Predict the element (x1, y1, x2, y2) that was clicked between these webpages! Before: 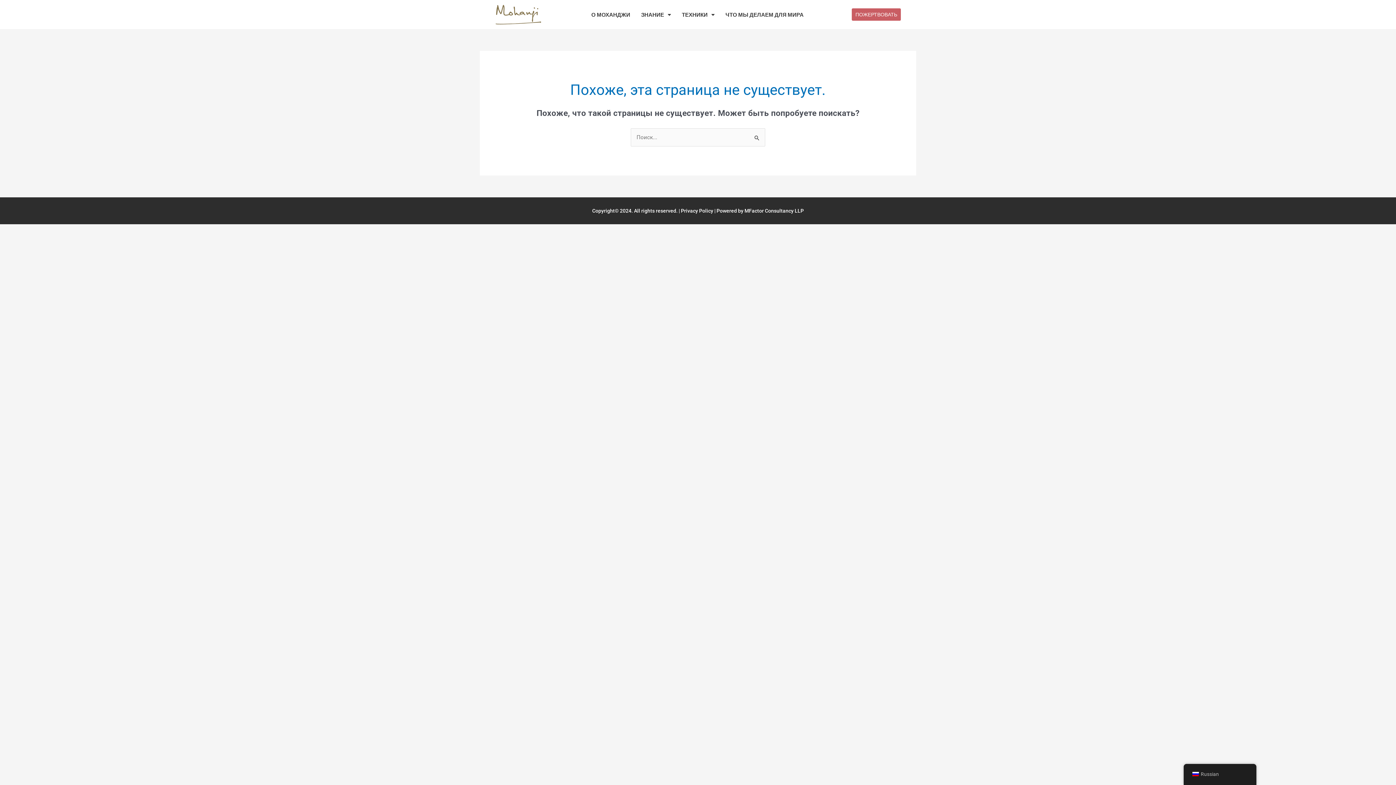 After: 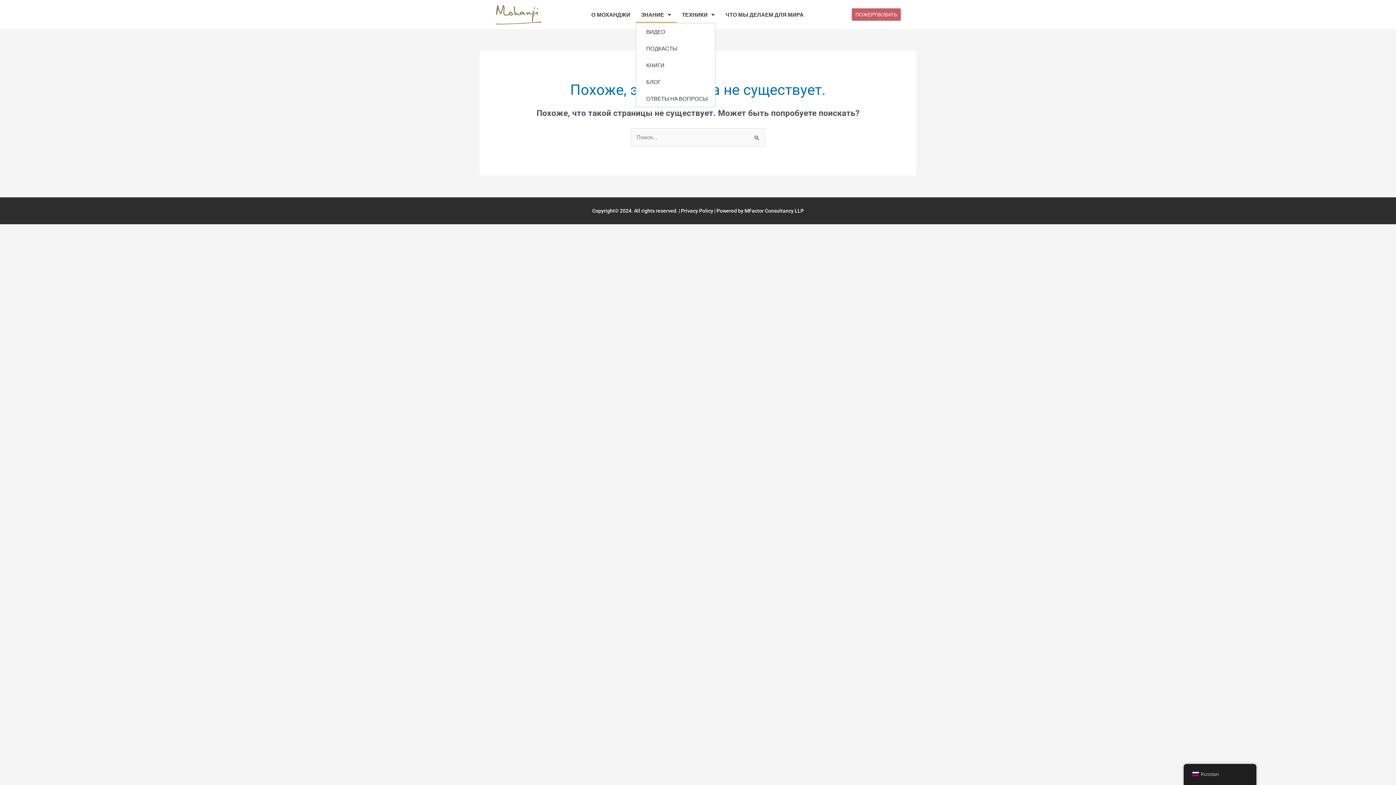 Action: bbox: (635, 6, 676, 22) label: ЗНАНИЕ